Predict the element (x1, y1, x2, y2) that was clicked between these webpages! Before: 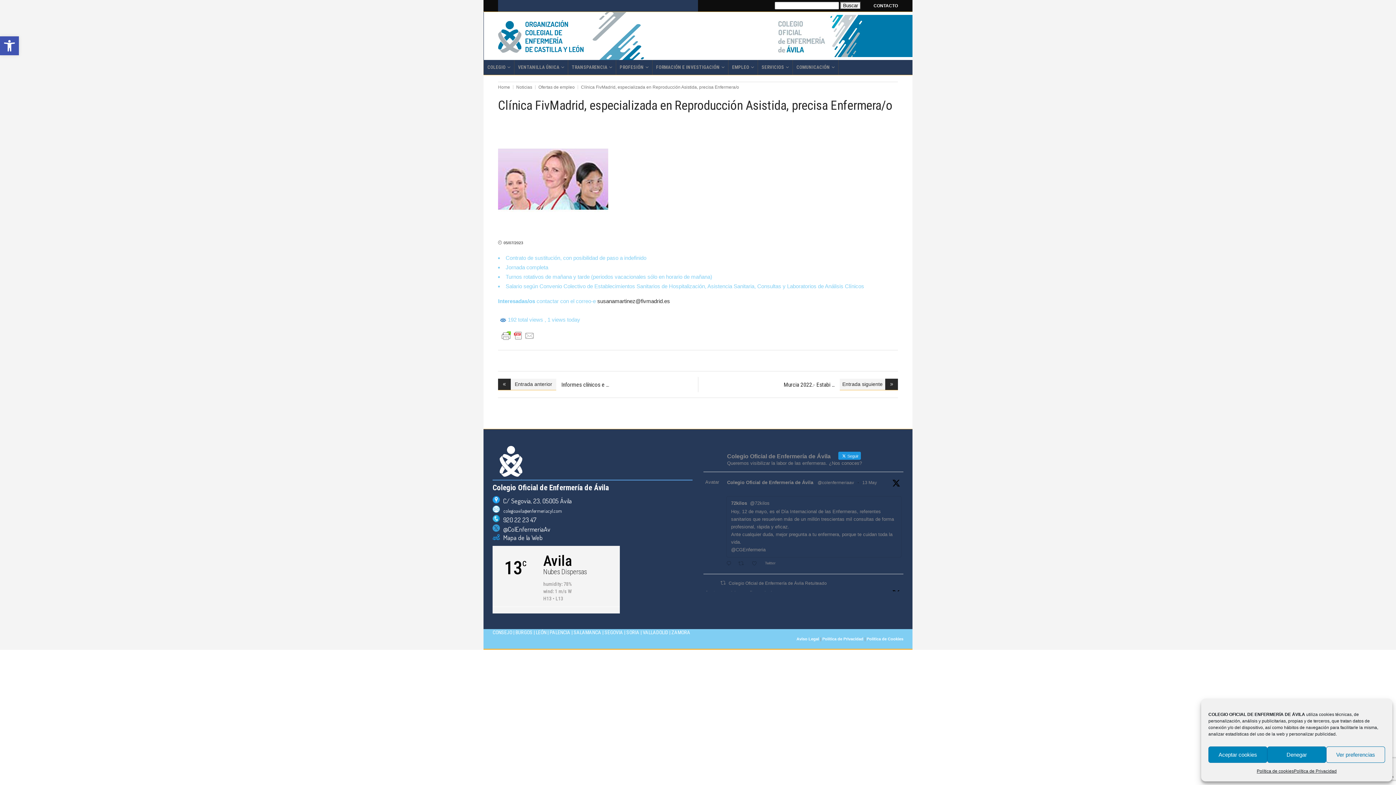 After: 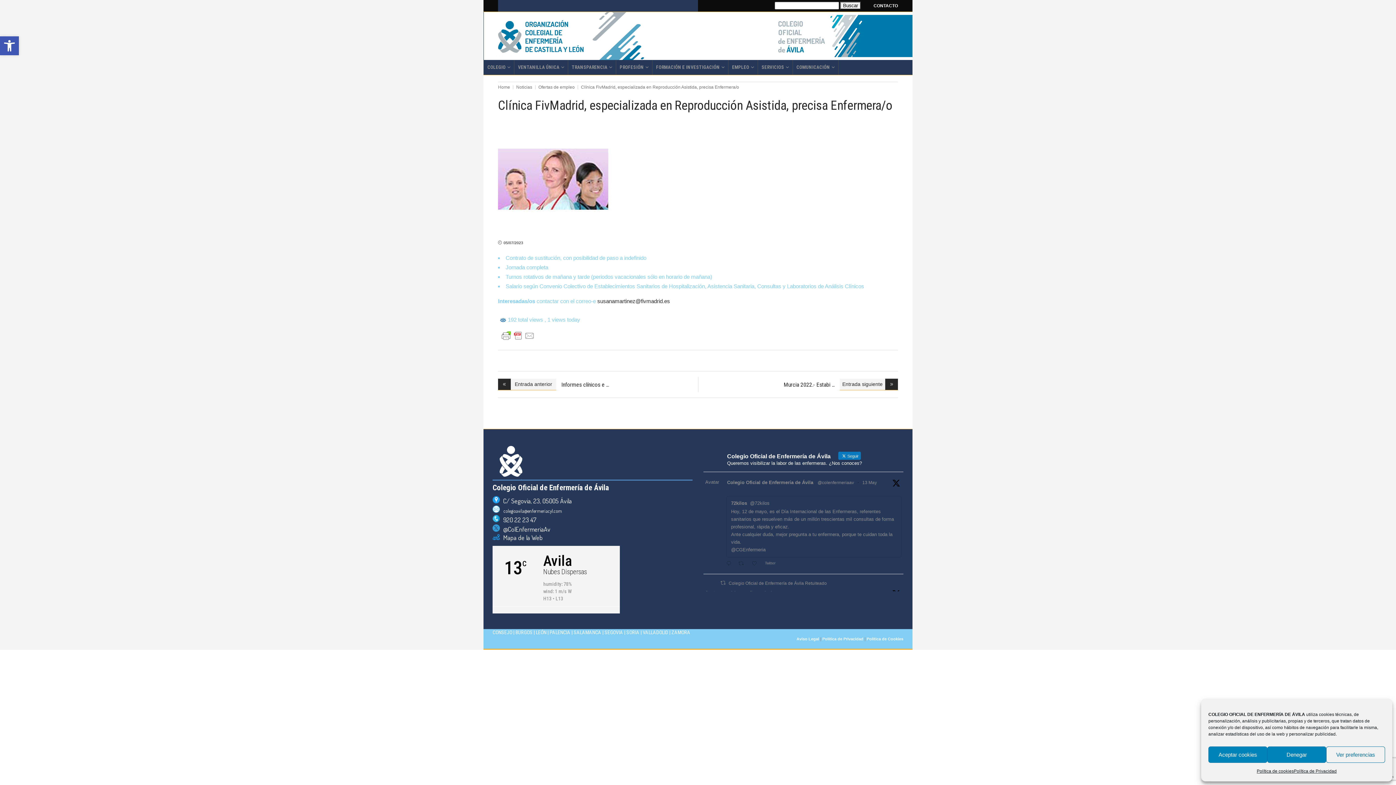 Action: label: Colegio Oficial de Enfermería de Ávila   Seguir

Queremos visibilizar la labor de las enfermeras. ¿Nos conoces? bbox: (705, 448, 879, 466)